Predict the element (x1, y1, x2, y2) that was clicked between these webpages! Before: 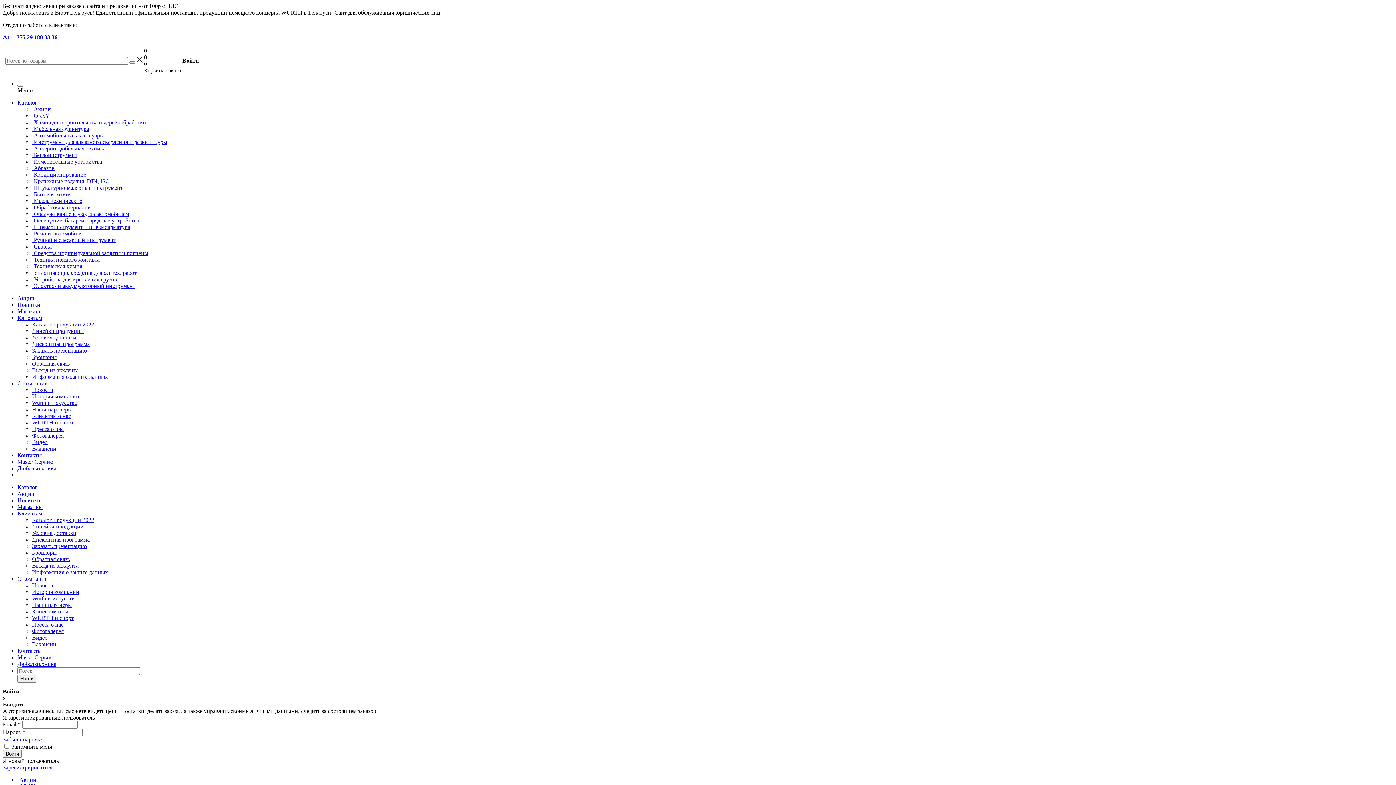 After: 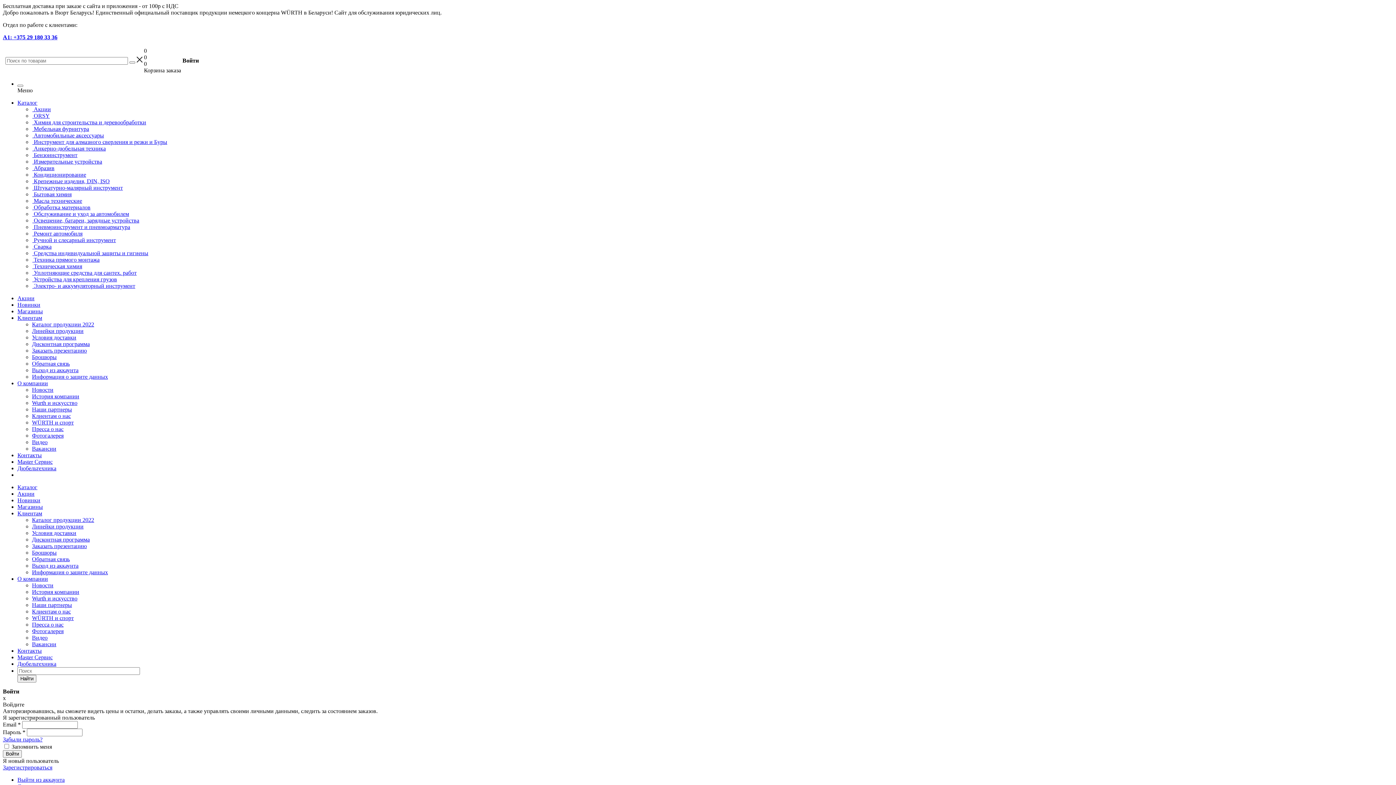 Action: bbox: (17, 314, 42, 321) label: Клиентам